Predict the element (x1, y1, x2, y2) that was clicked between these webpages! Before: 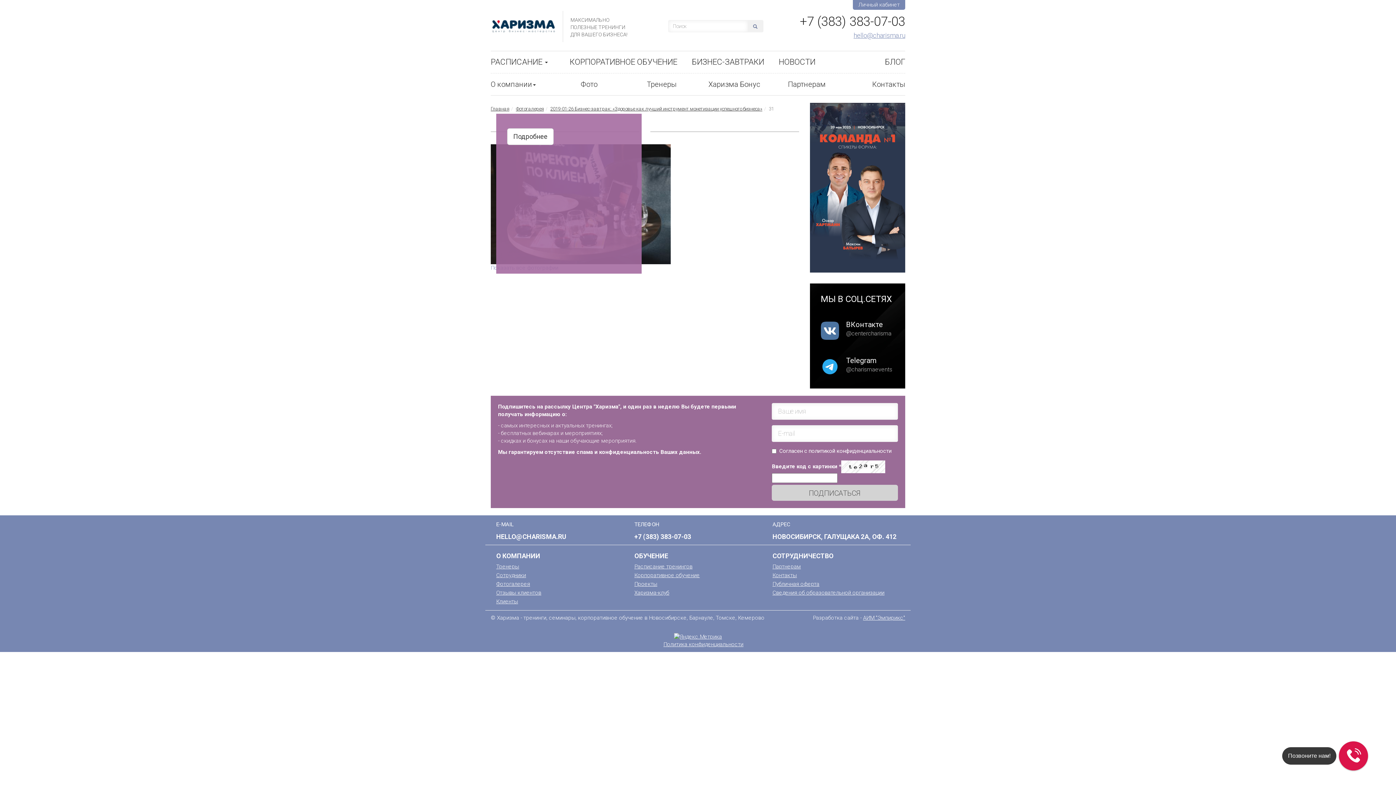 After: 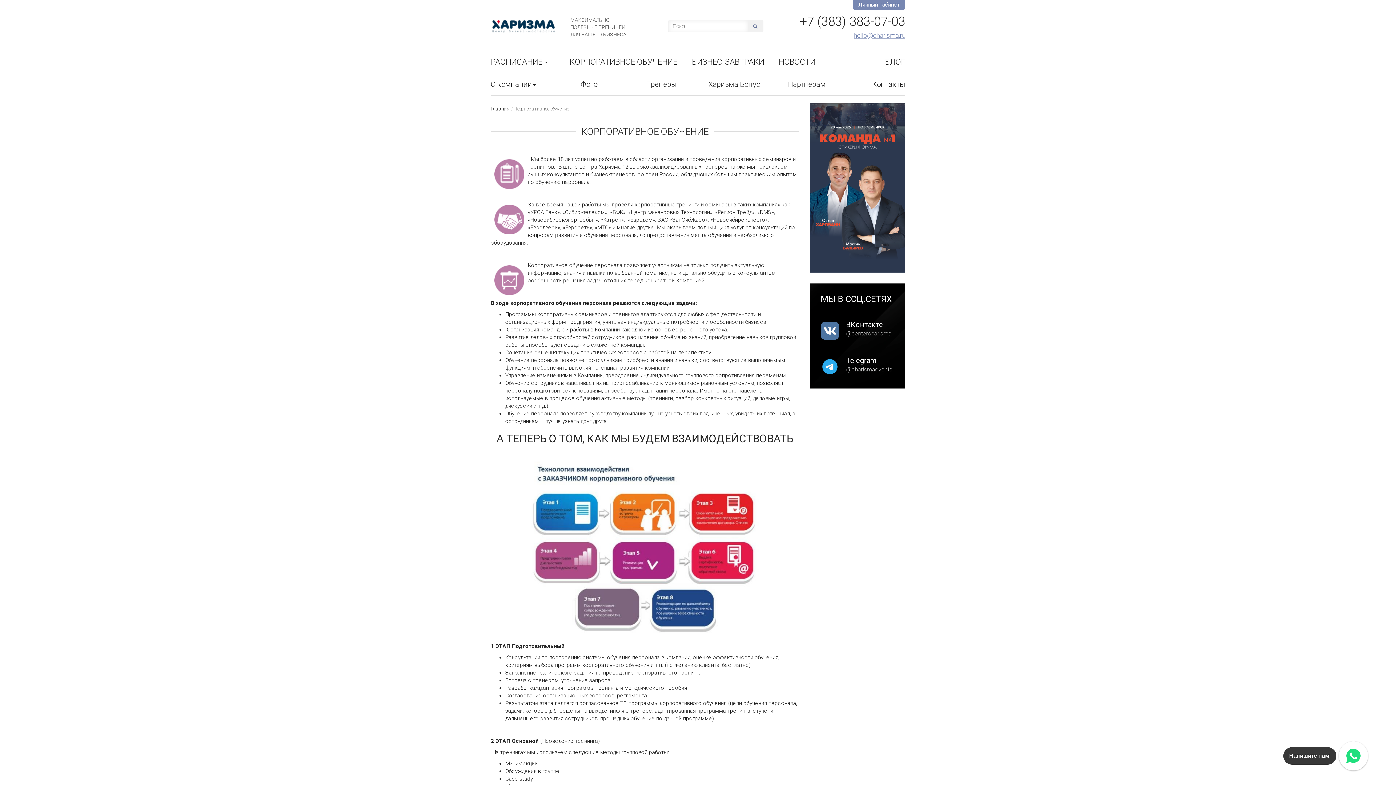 Action: bbox: (634, 572, 700, 578) label: Корпоративное обучение